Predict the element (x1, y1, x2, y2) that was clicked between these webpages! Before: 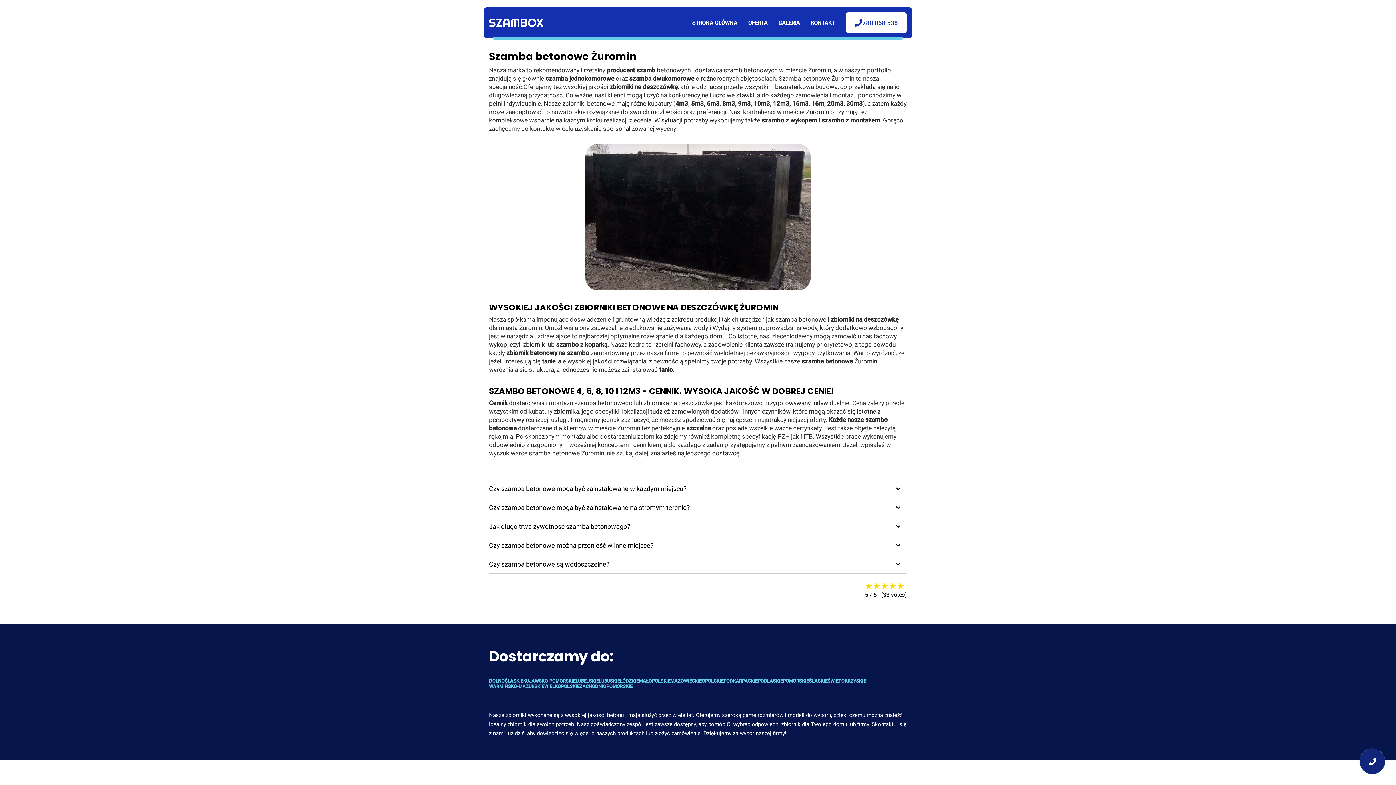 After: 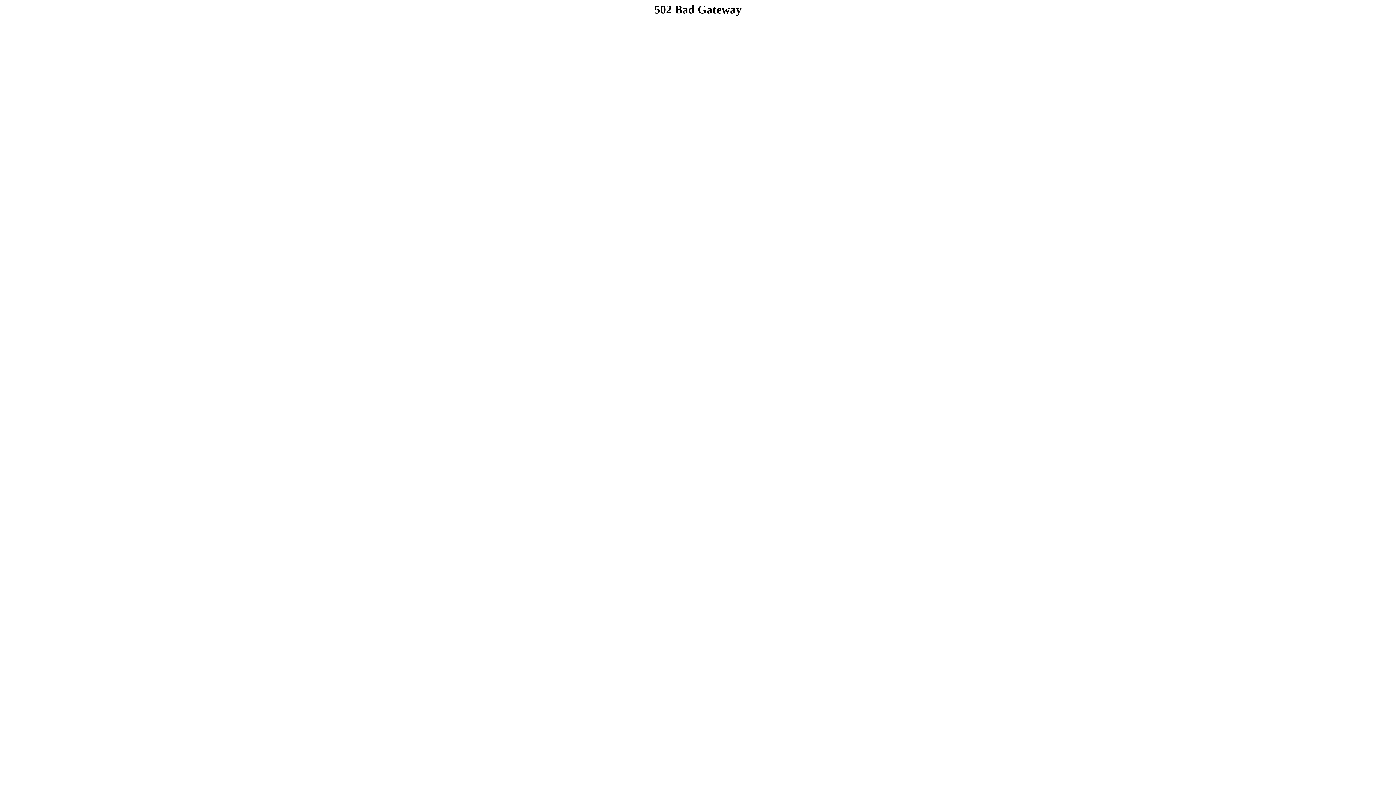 Action: label: OFERTA bbox: (748, 19, 767, 26)